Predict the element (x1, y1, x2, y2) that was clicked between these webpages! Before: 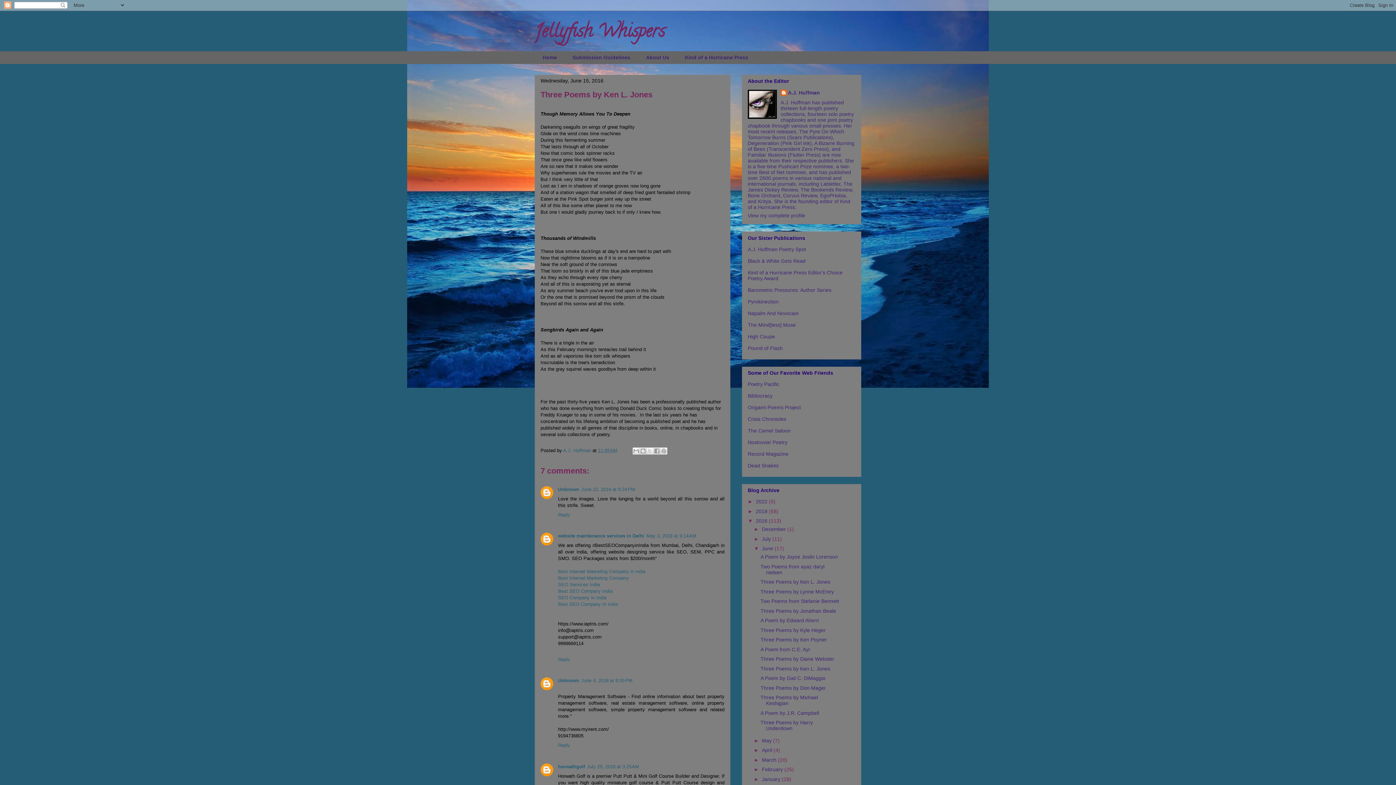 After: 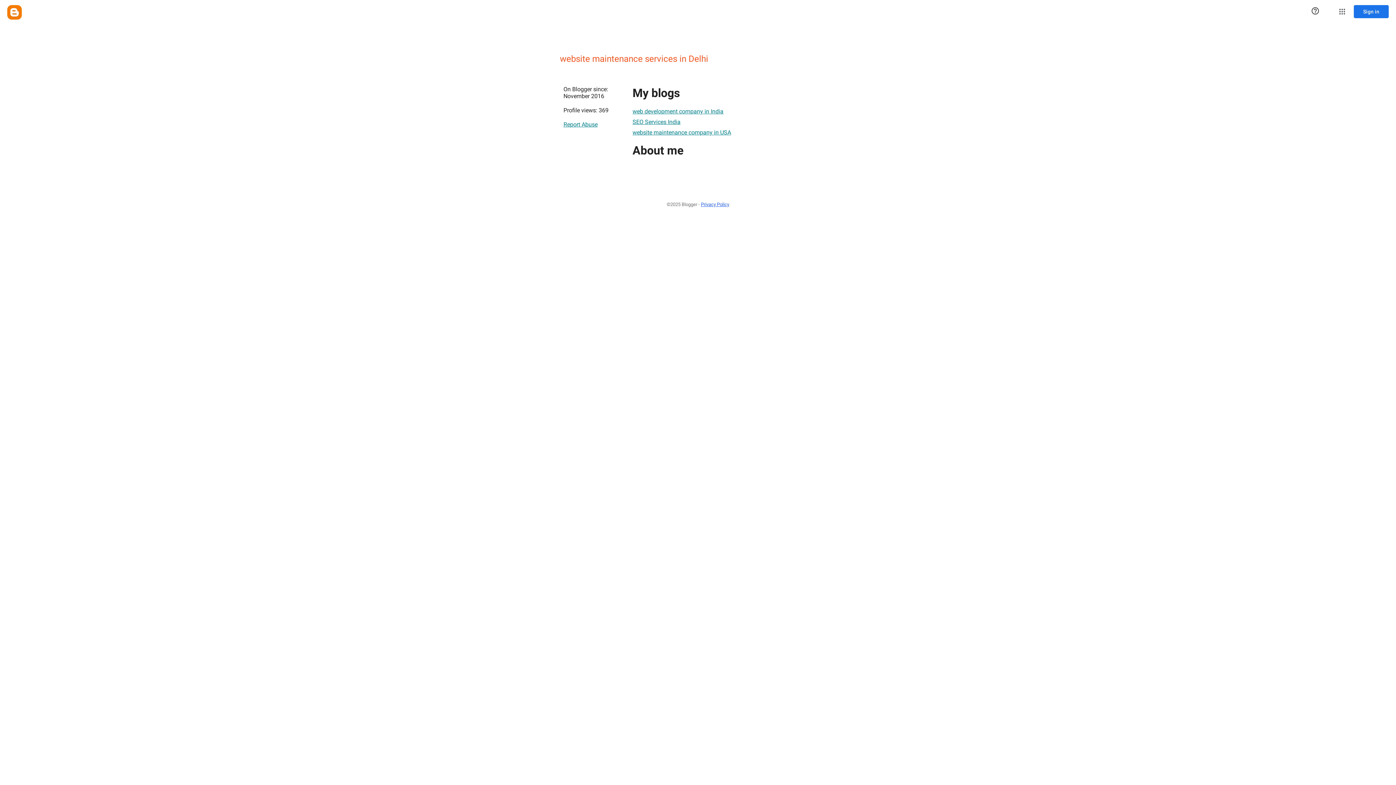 Action: bbox: (558, 533, 644, 538) label: website maintenance services in Delhi